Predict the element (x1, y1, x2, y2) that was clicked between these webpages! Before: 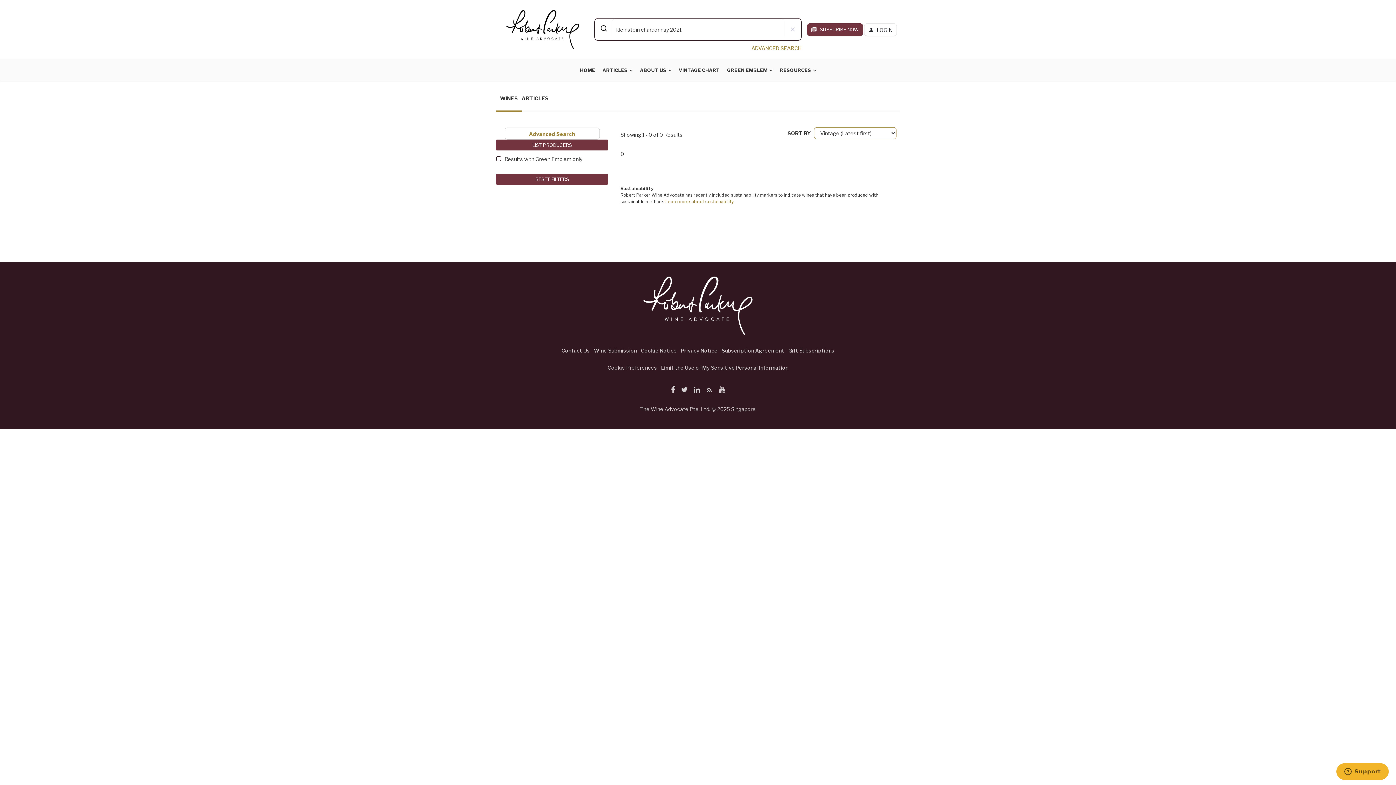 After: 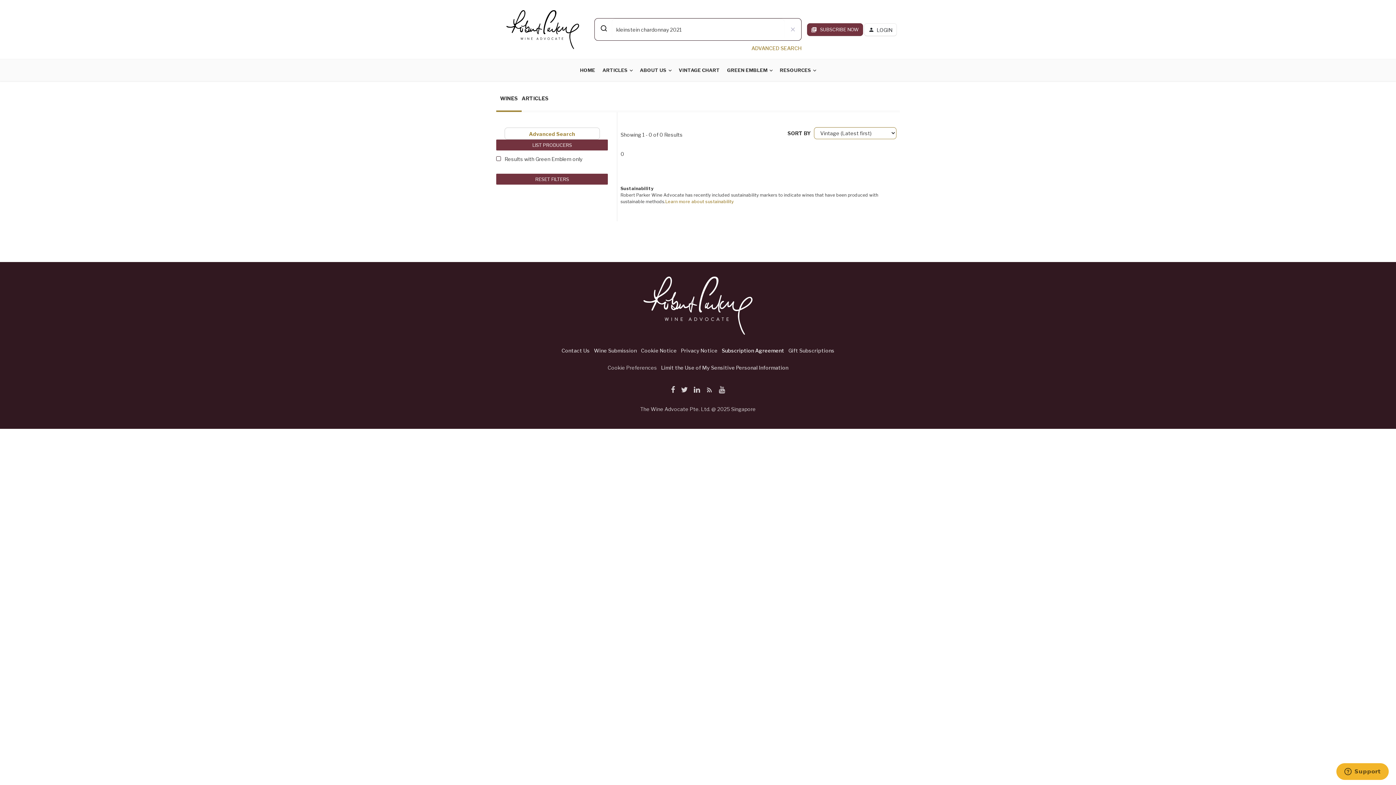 Action: bbox: (721, 346, 784, 354) label: Subscription Agreement